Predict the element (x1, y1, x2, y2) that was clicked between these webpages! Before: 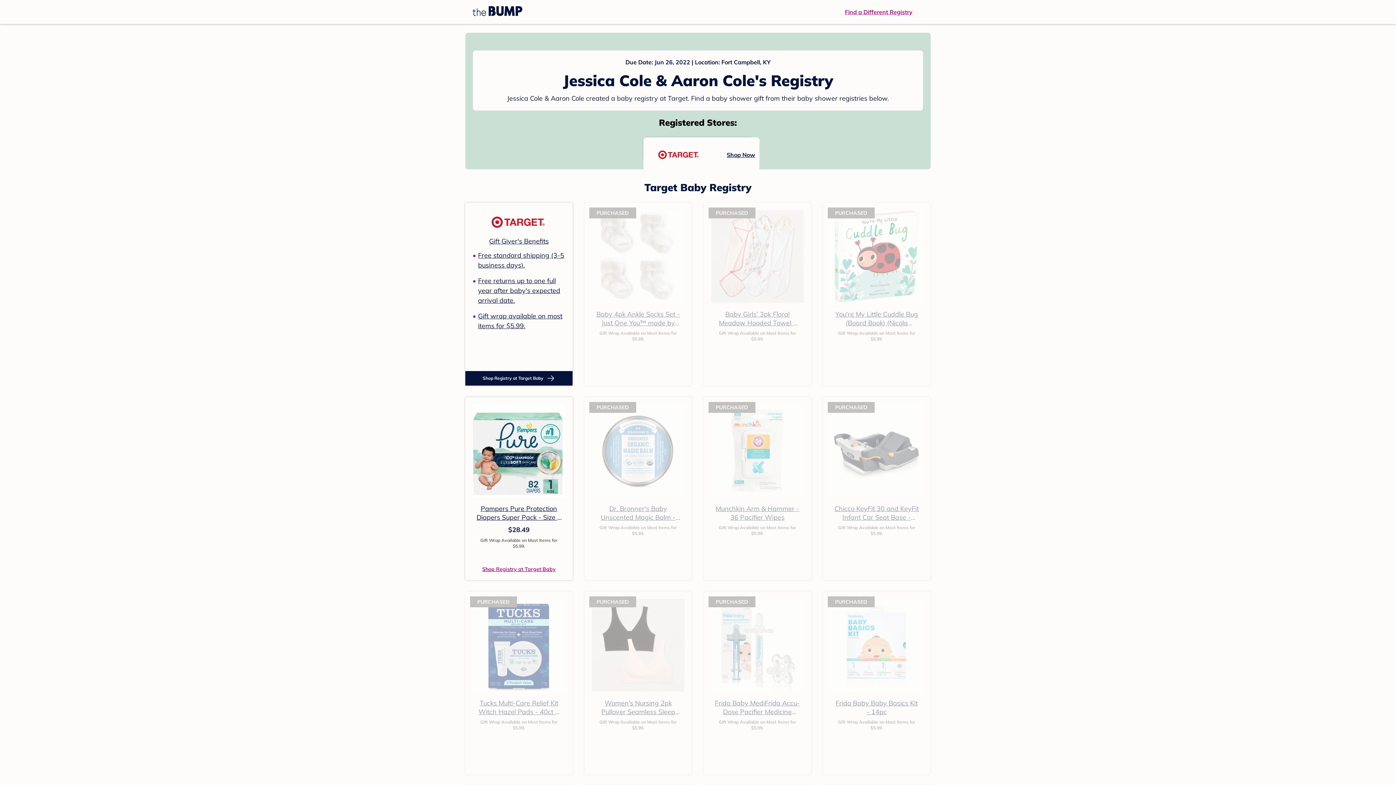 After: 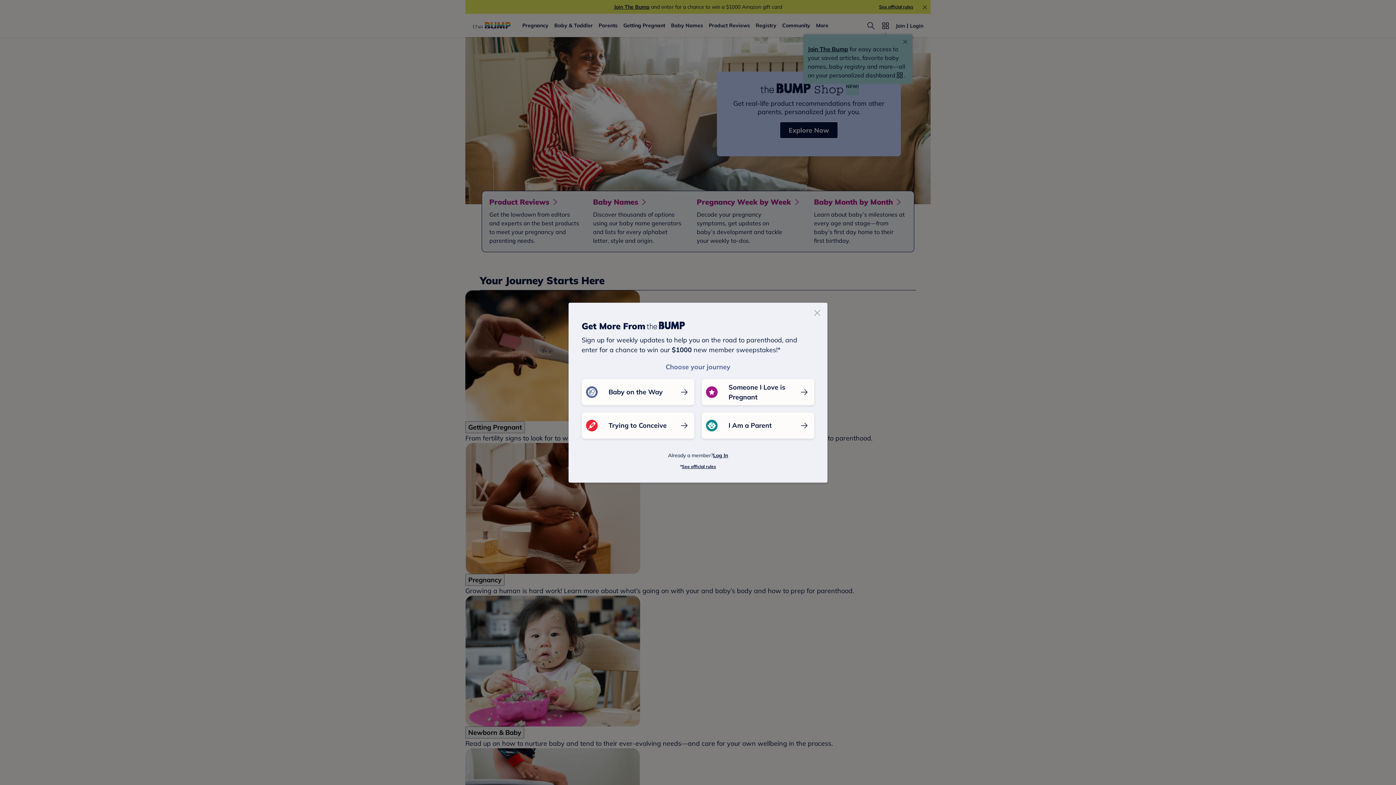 Action: bbox: (472, 6, 522, 17)